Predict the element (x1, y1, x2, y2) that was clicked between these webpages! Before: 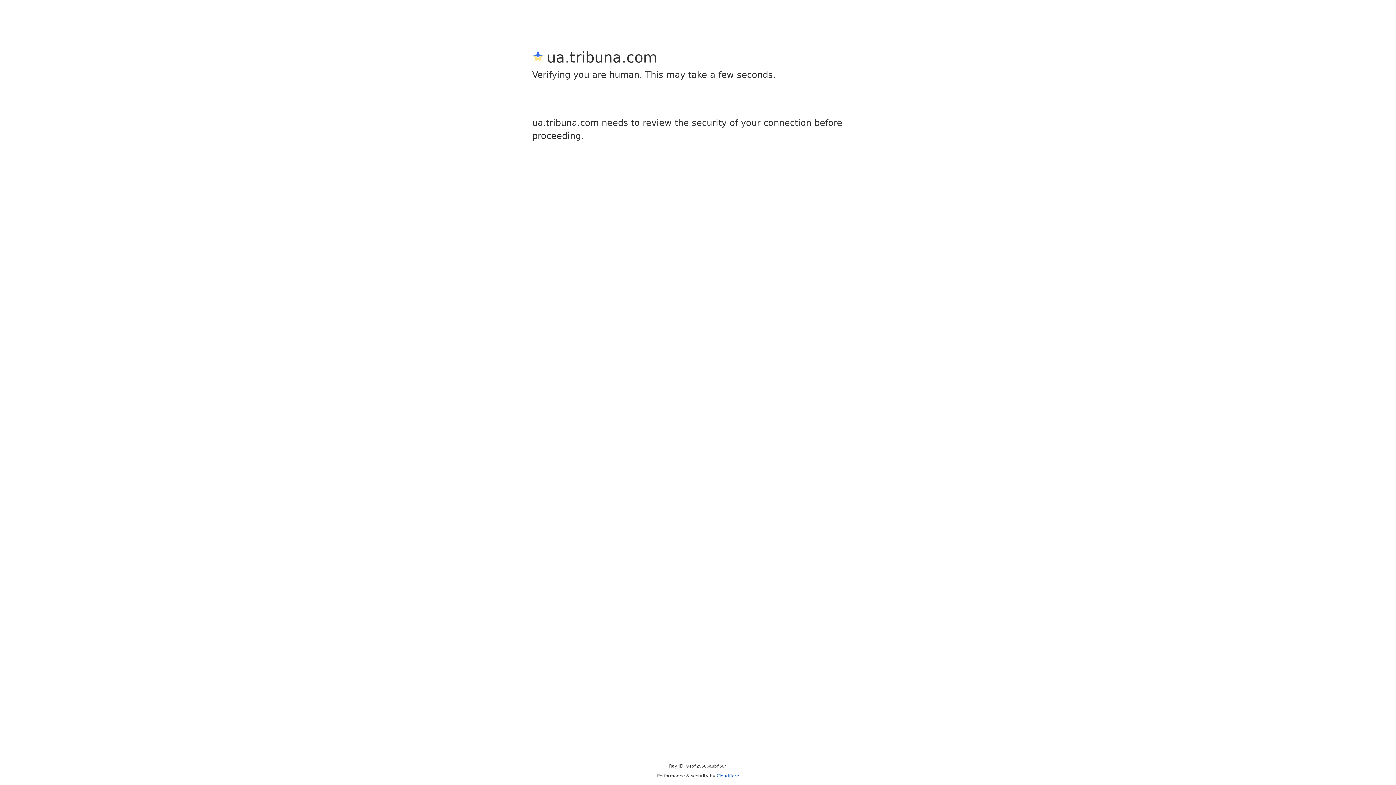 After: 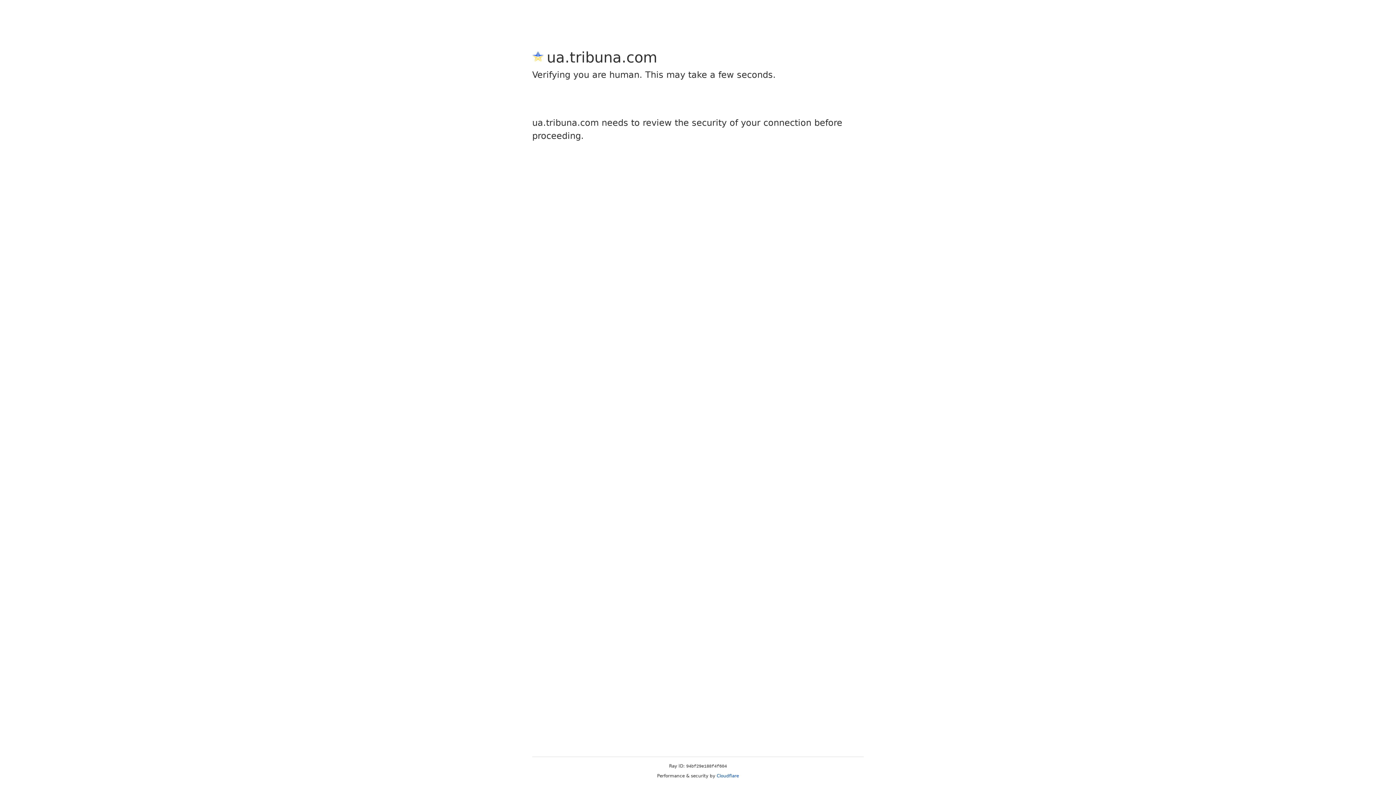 Action: bbox: (716, 773, 739, 778) label: Cloudflare